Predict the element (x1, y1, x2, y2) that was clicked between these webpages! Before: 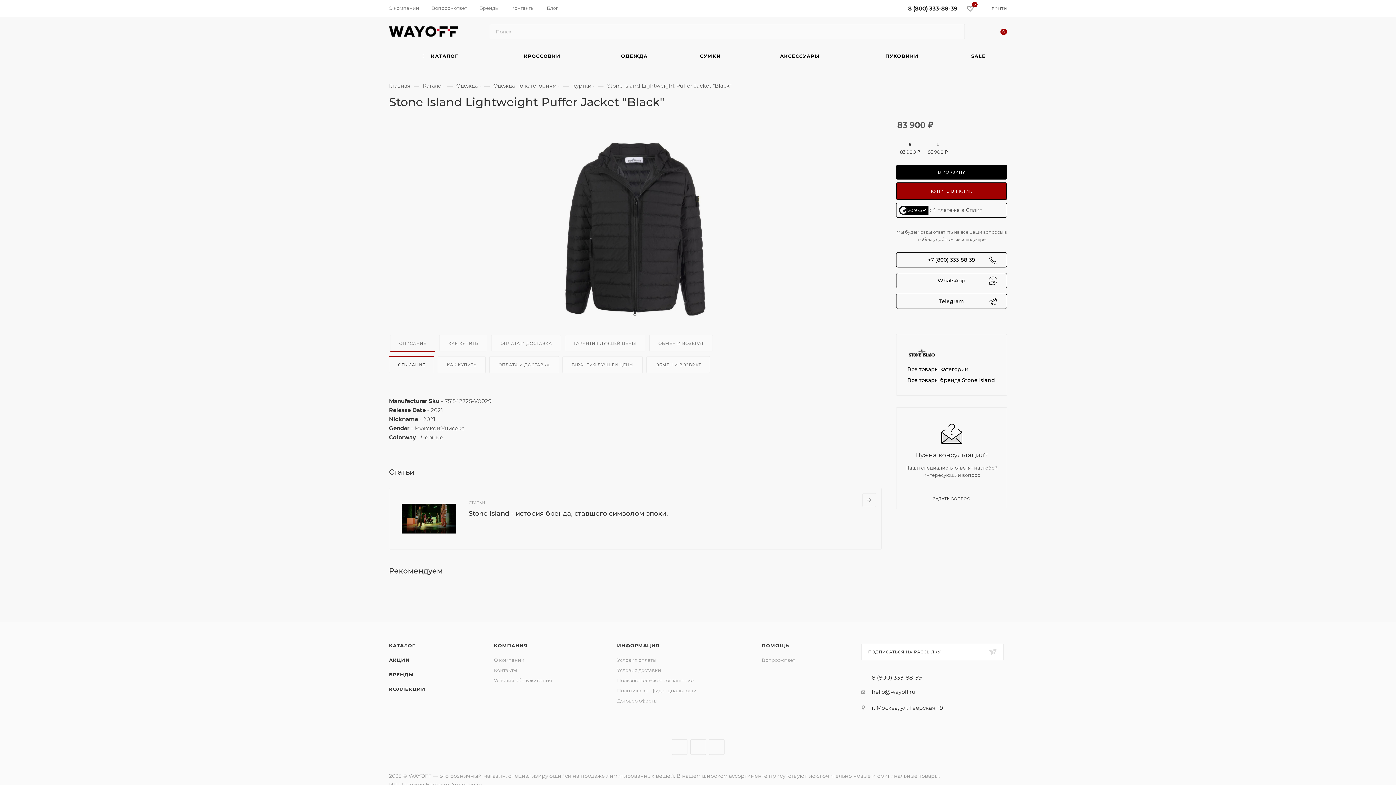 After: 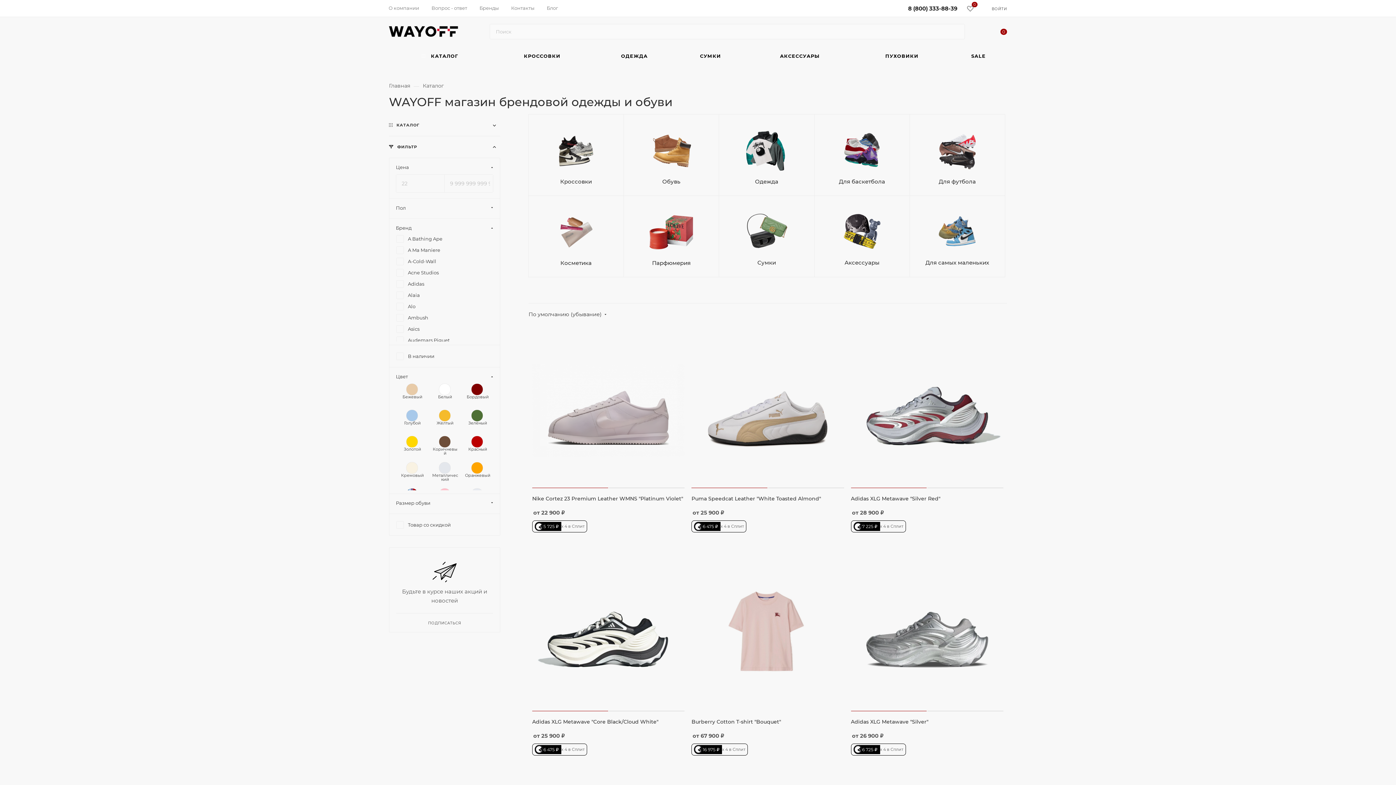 Action: bbox: (389, 642, 415, 648) label: КАТАЛОГ